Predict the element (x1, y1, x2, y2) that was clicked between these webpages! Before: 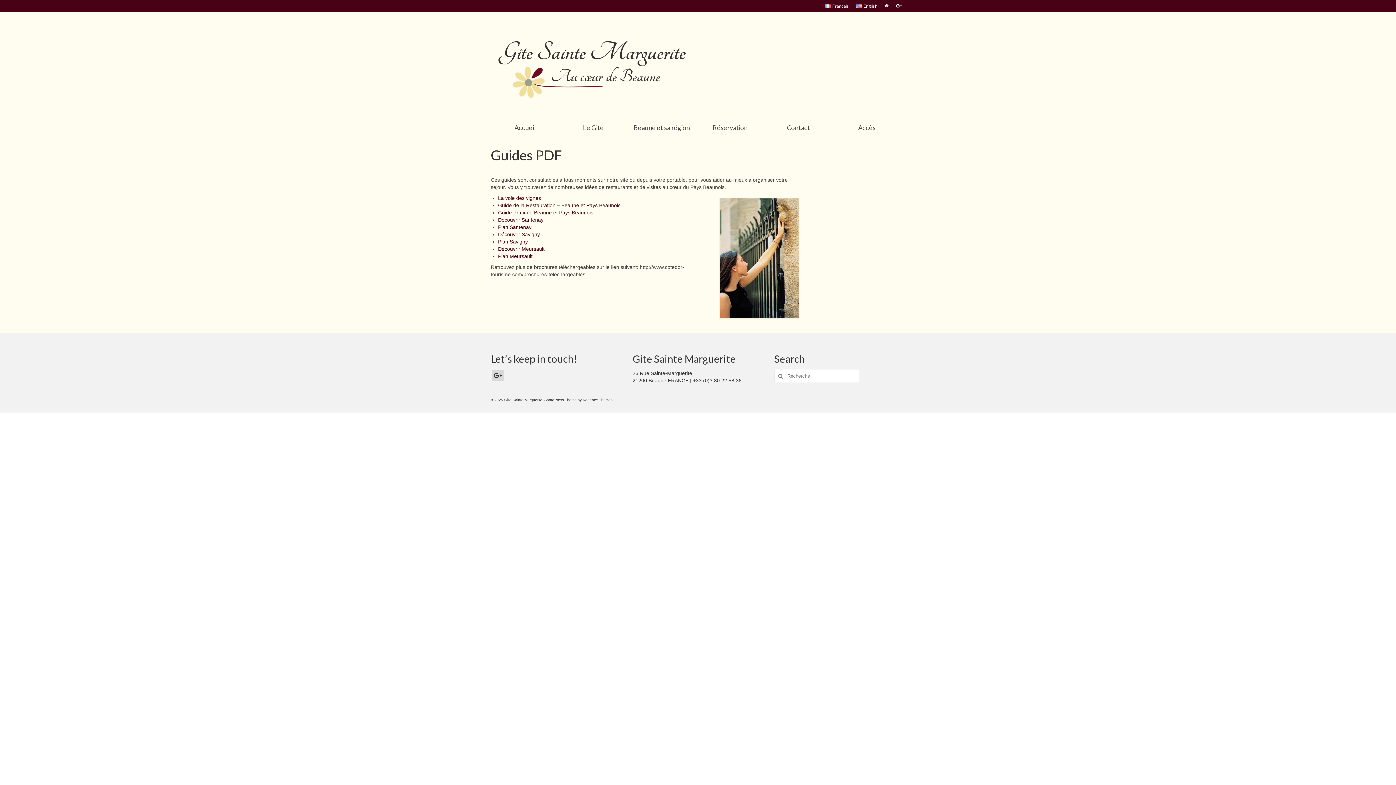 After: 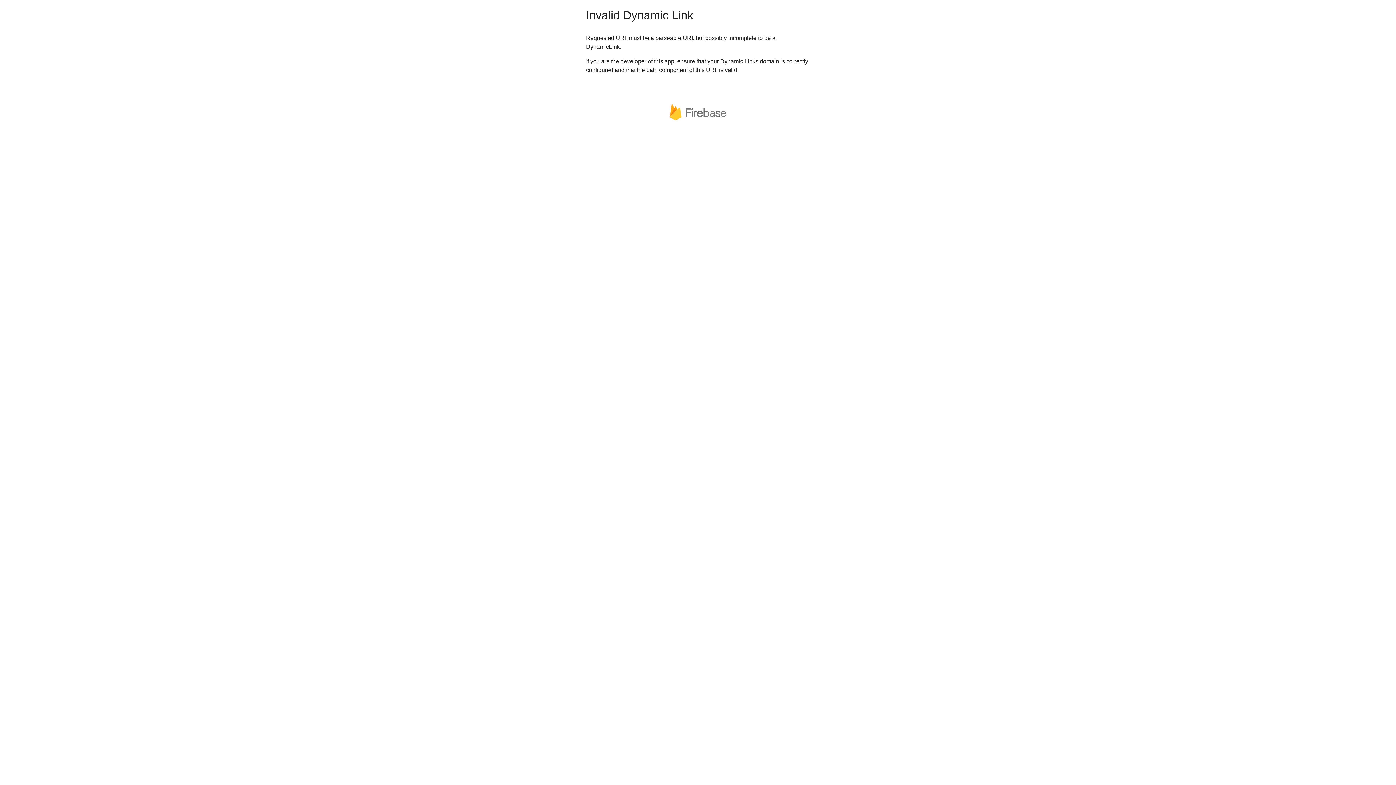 Action: bbox: (892, 0, 905, 12)